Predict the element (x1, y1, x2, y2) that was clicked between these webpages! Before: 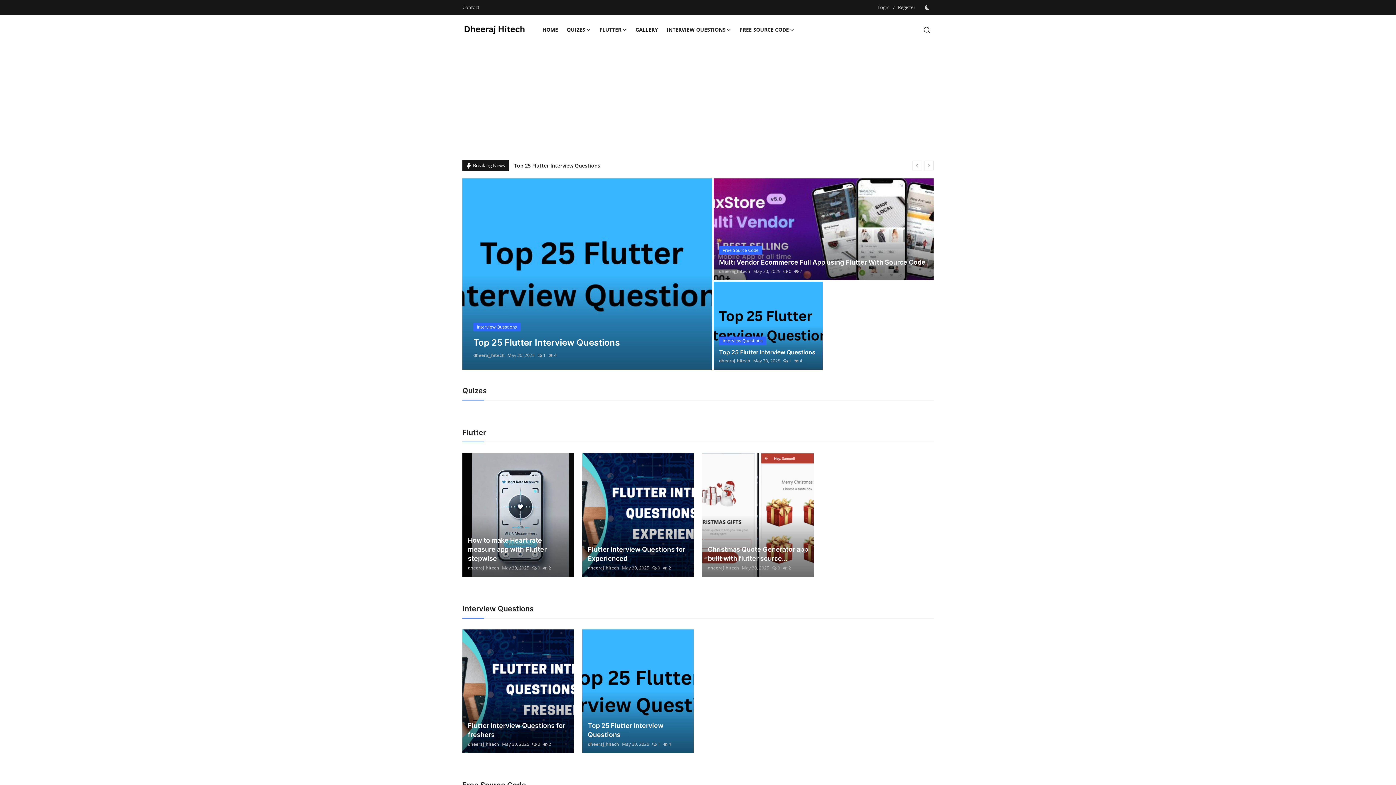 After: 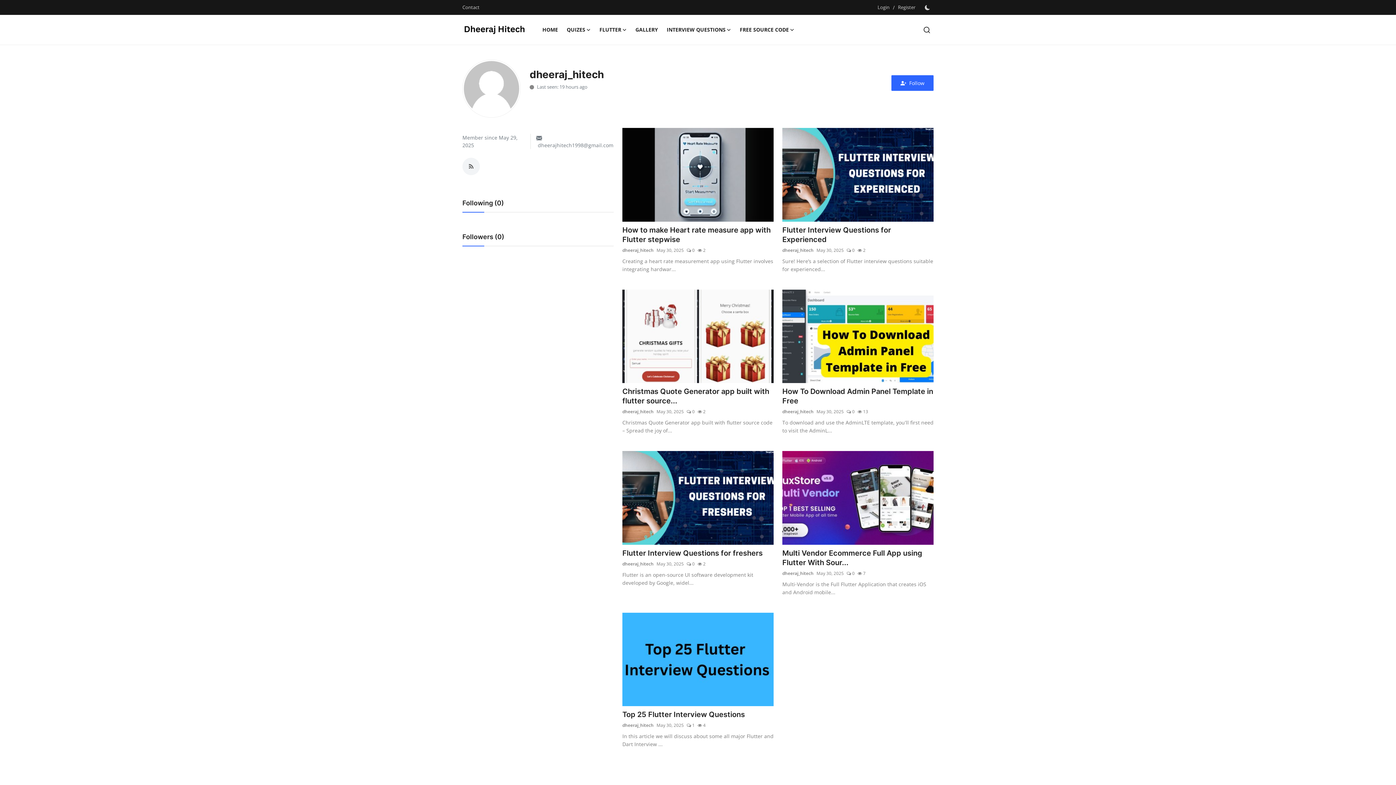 Action: bbox: (588, 565, 619, 571) label: dheeraj_hitech